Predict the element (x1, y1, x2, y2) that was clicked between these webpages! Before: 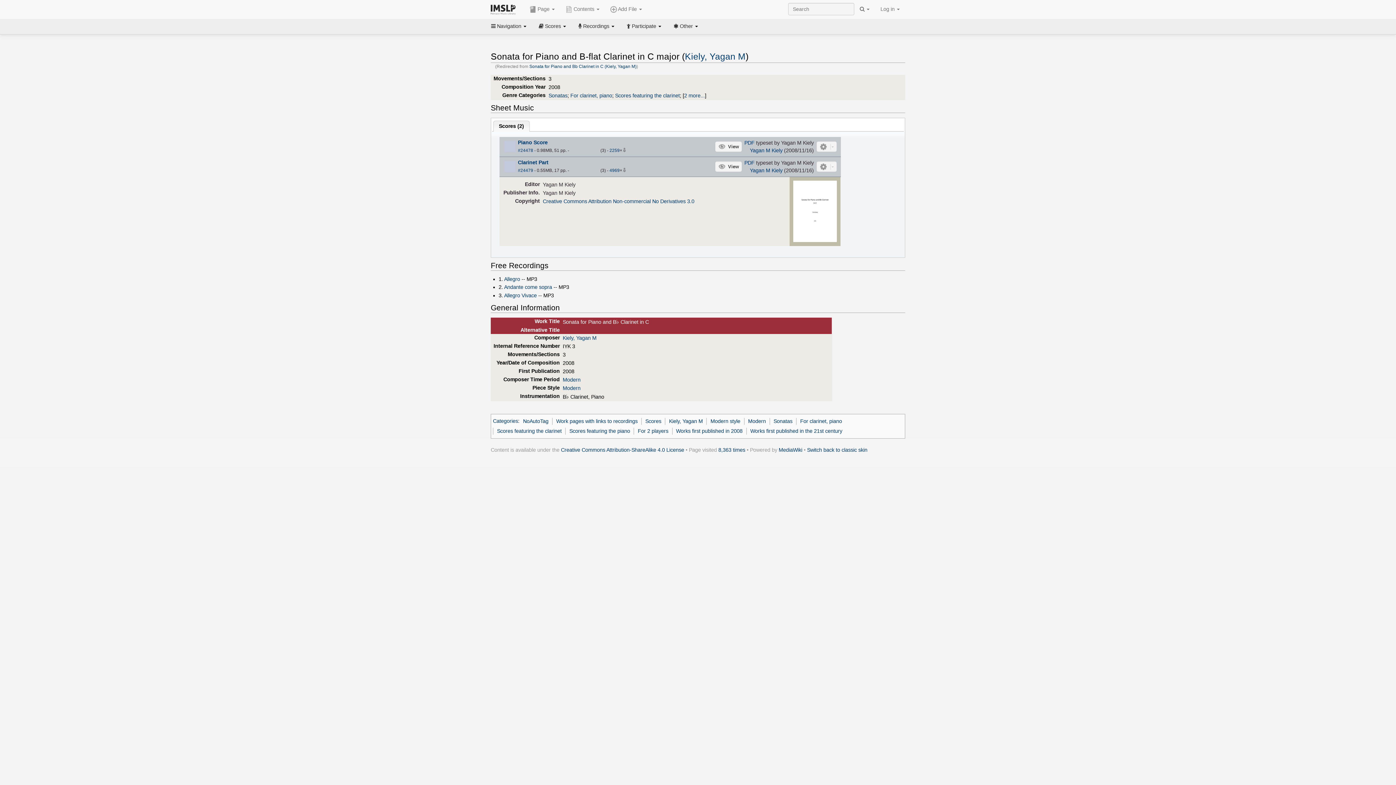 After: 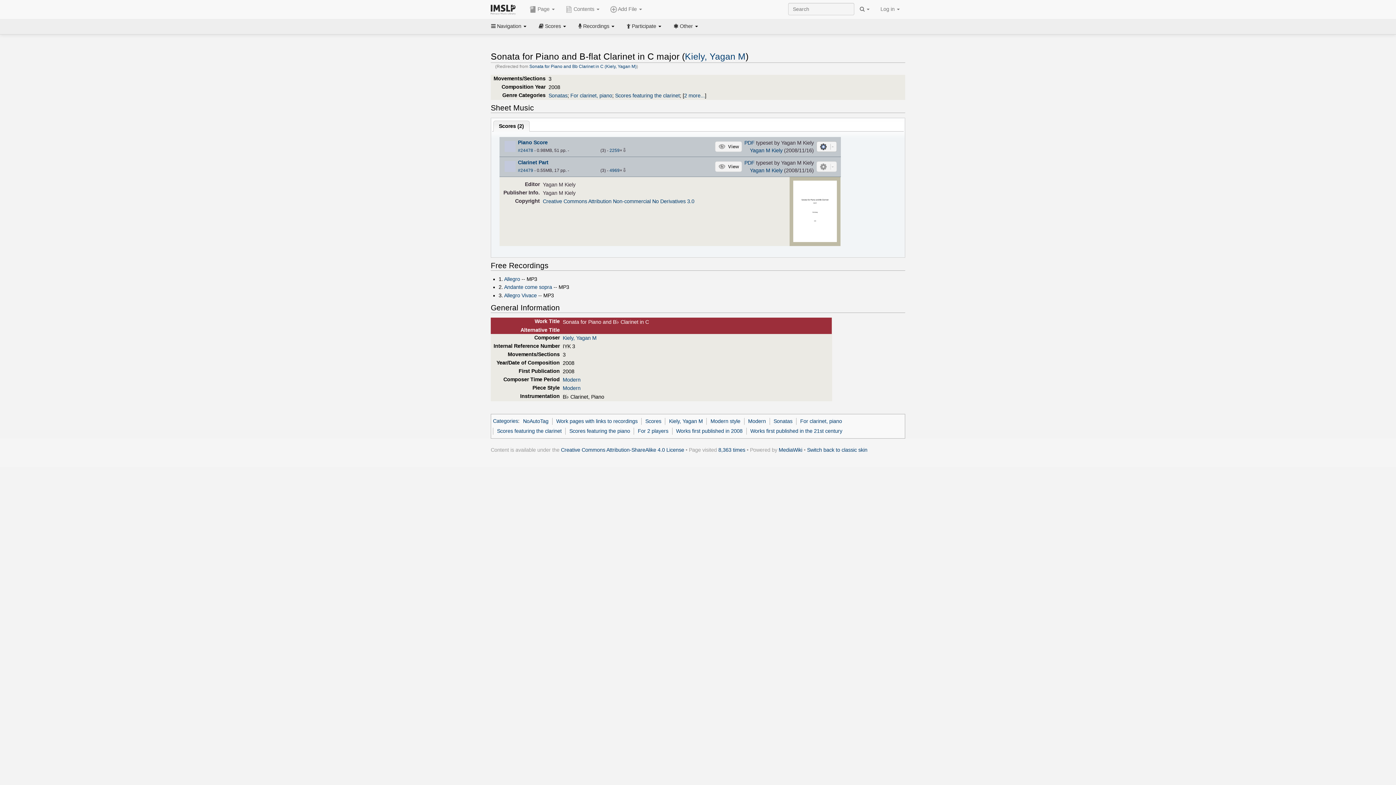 Action: bbox: (816, 141, 836, 151)